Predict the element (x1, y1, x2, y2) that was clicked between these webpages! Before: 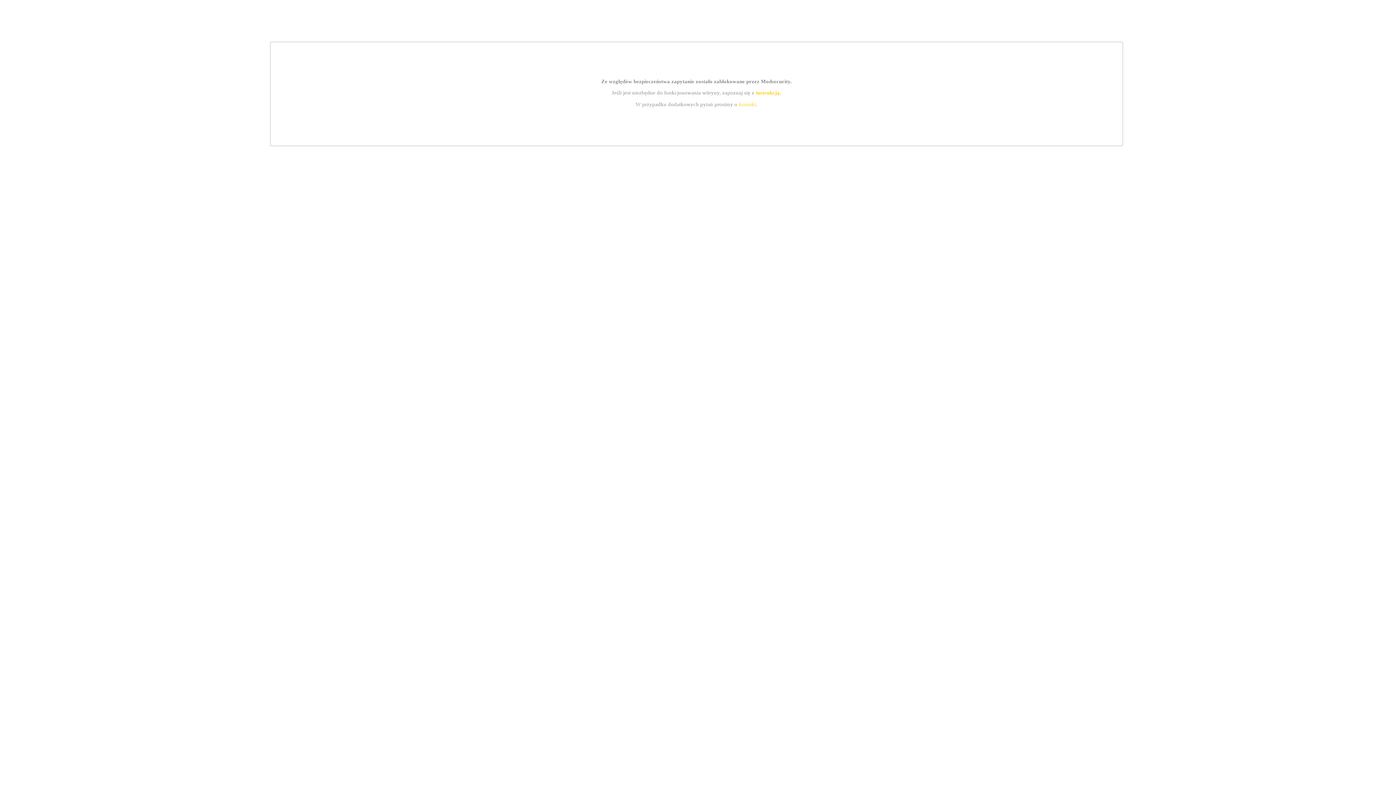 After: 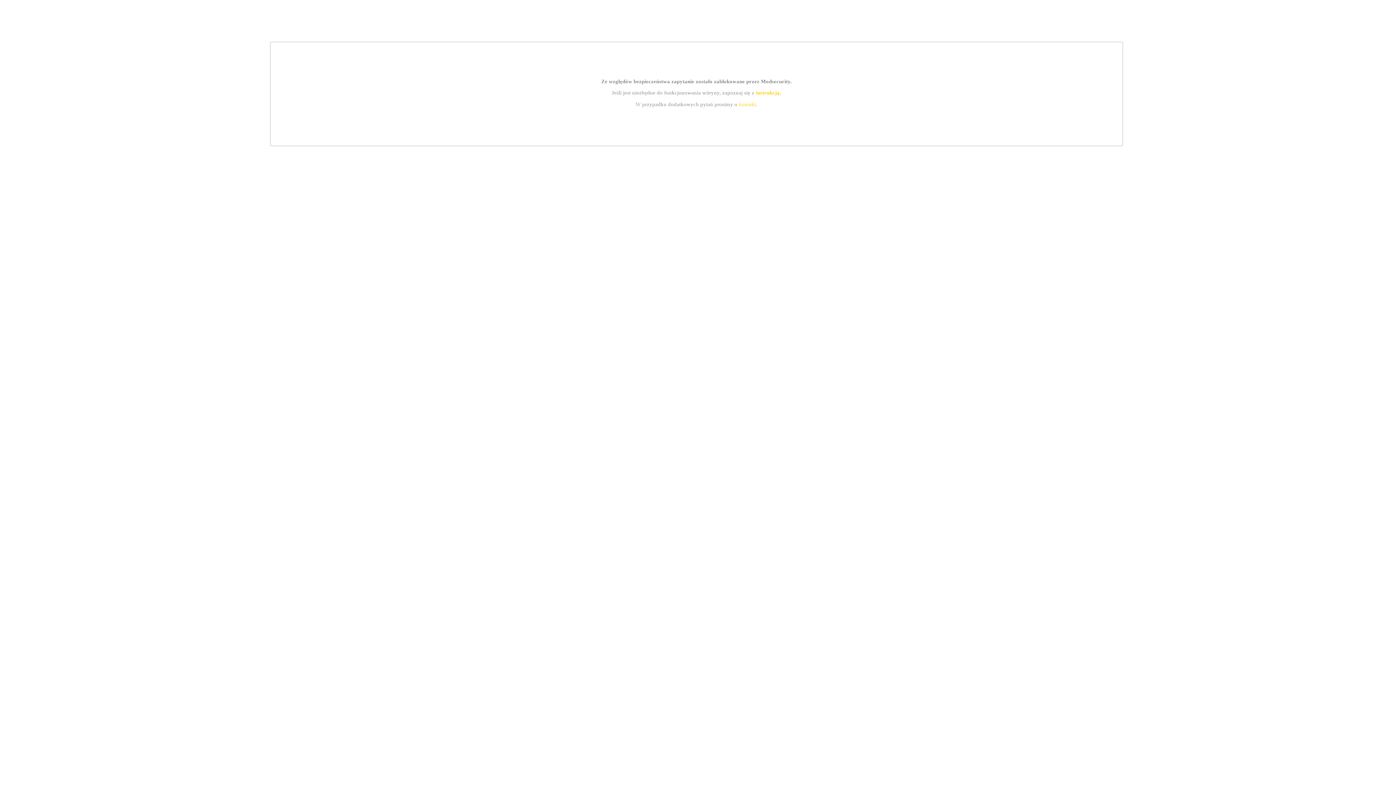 Action: bbox: (755, 89, 779, 95) label: instrukcją